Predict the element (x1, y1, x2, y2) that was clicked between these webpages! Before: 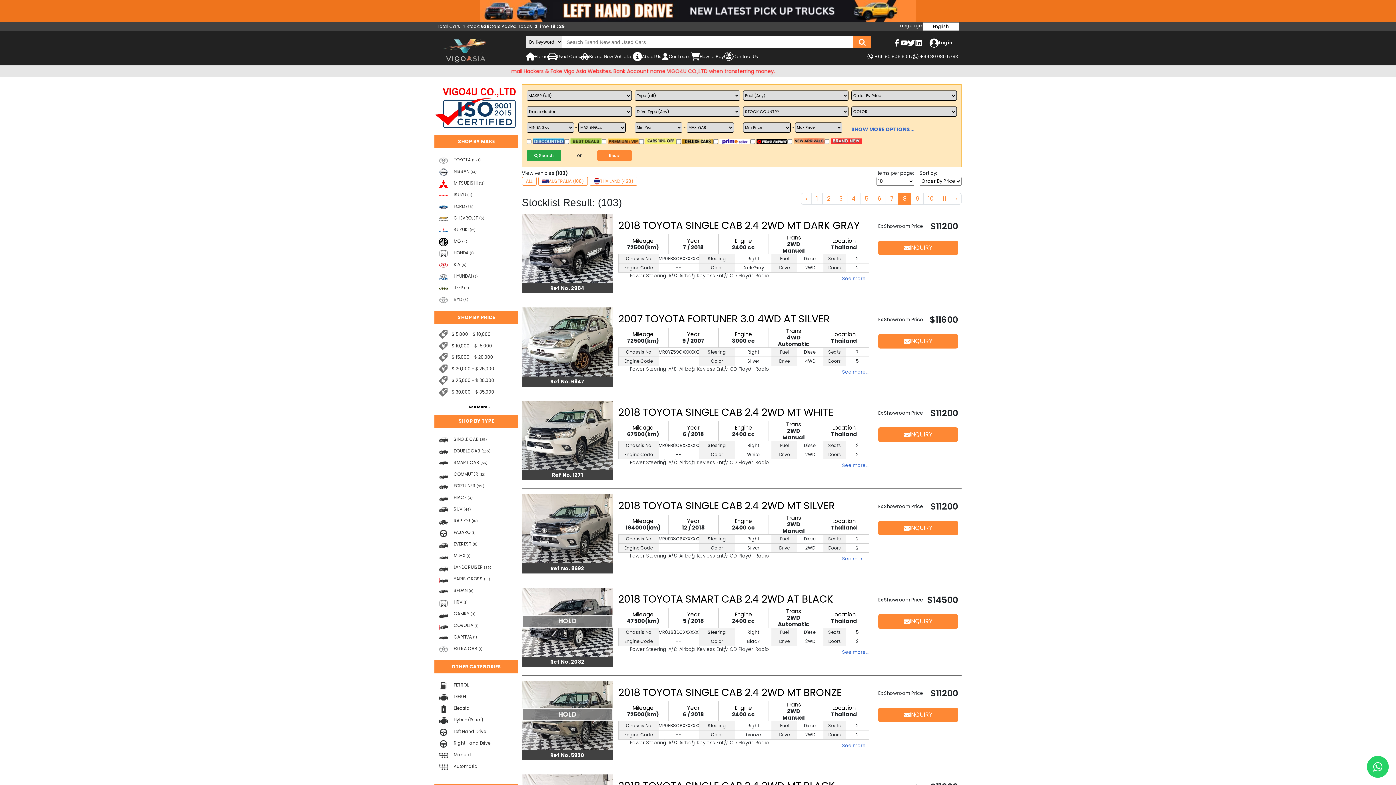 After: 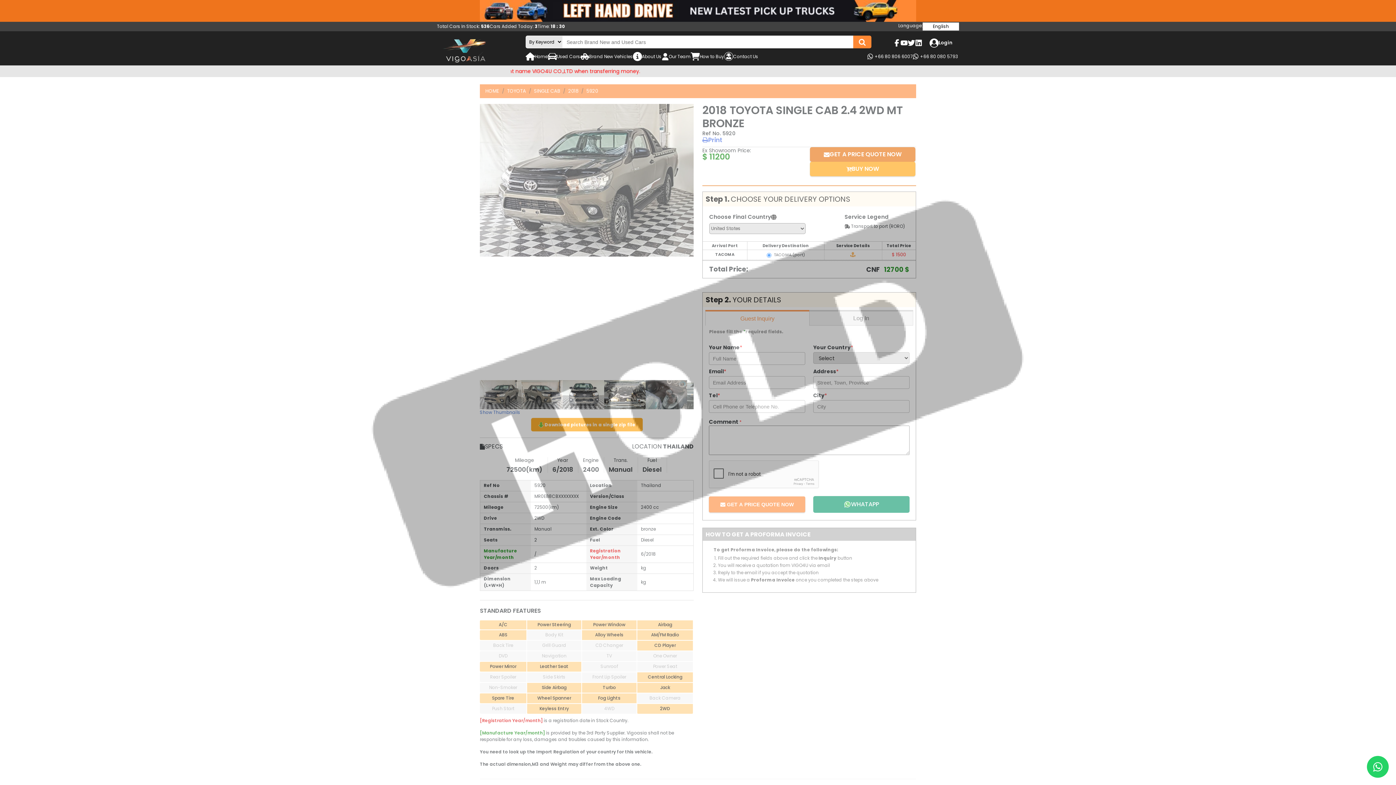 Action: bbox: (878, 708, 958, 722) label: INQUIRY